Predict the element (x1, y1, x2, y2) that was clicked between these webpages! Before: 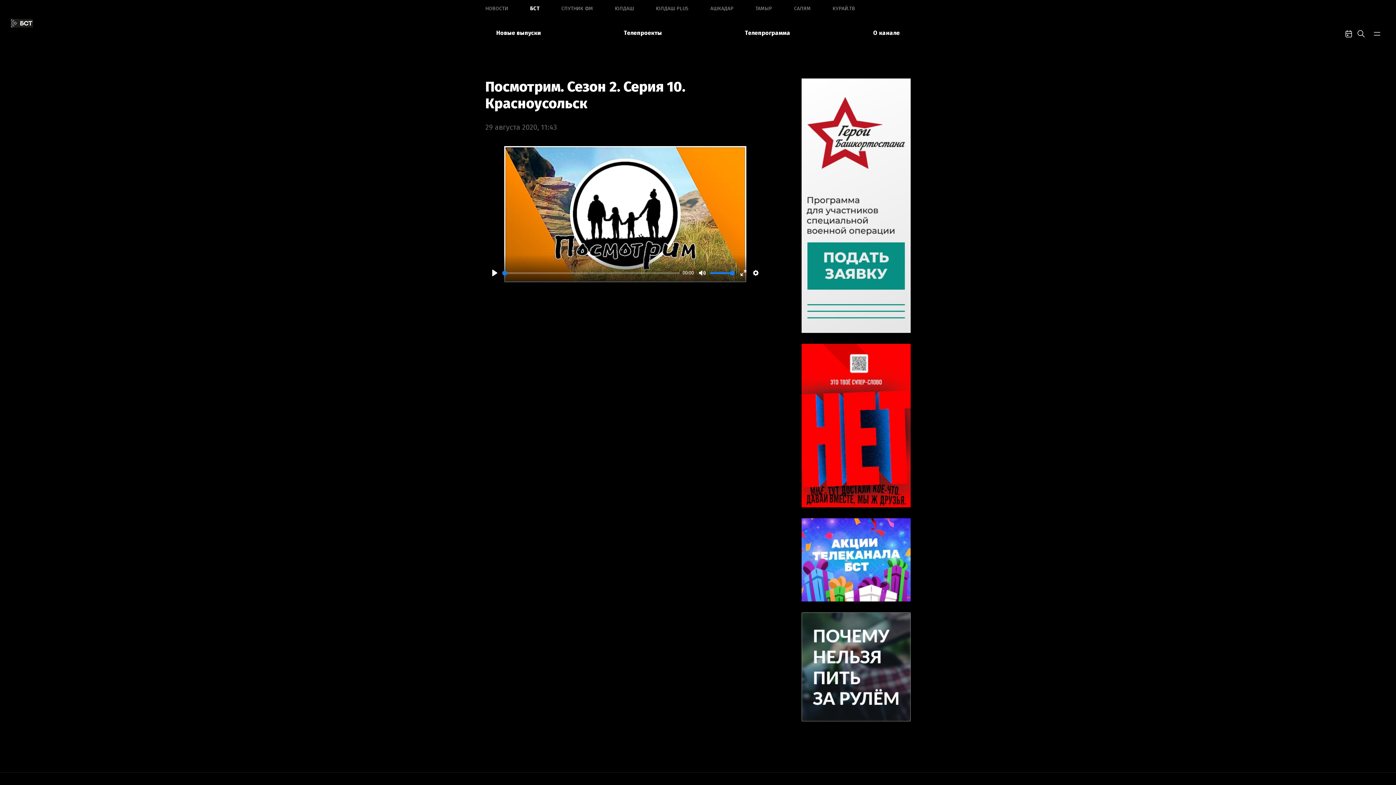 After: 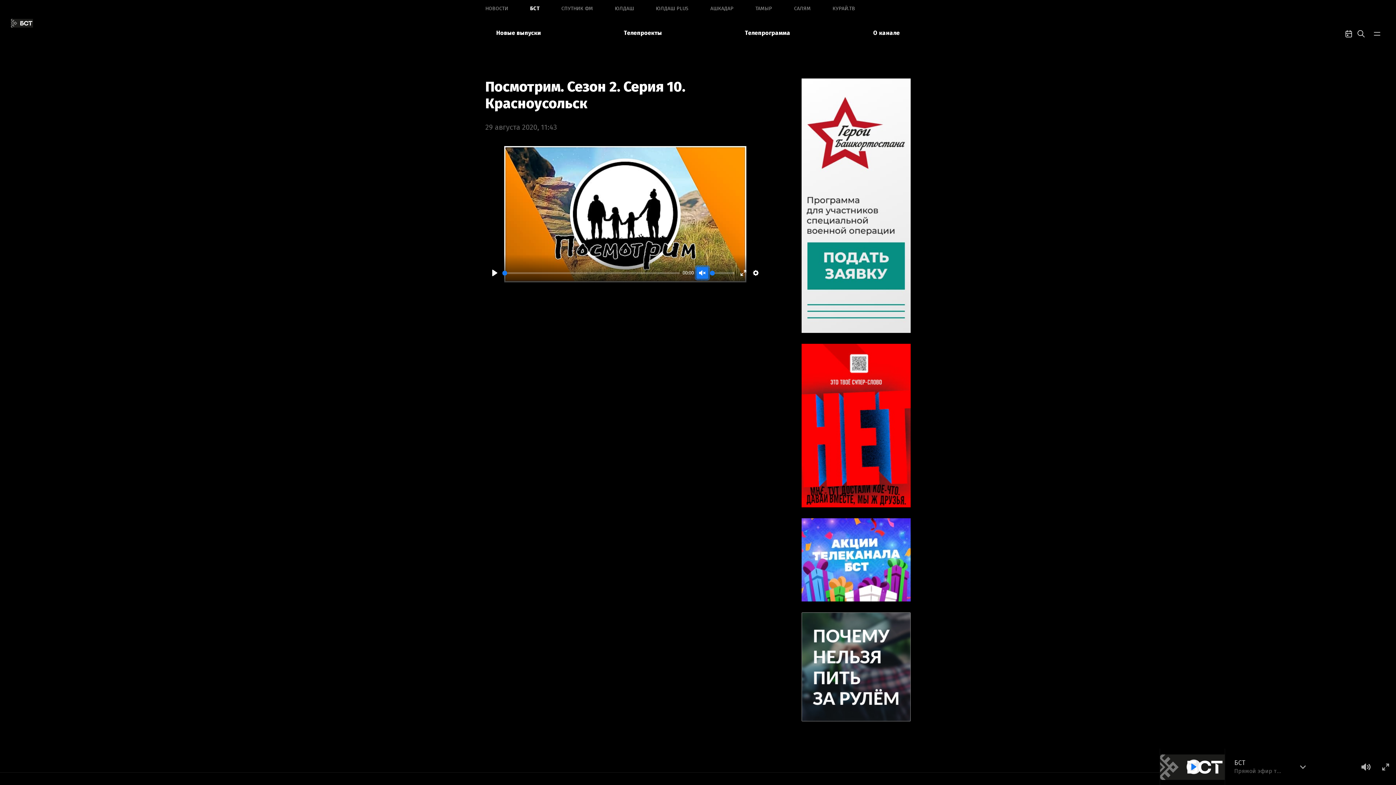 Action: bbox: (696, 267, 708, 278) label: Mute